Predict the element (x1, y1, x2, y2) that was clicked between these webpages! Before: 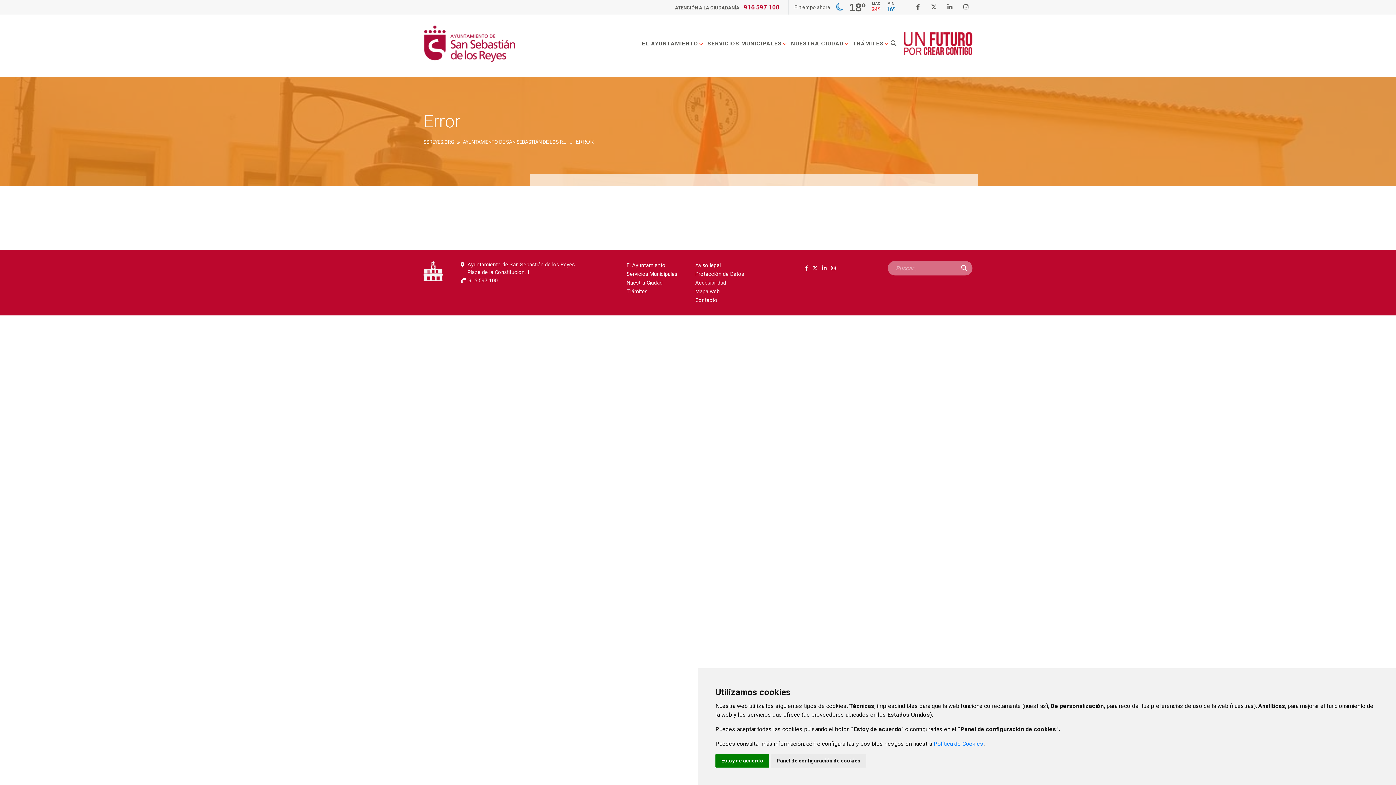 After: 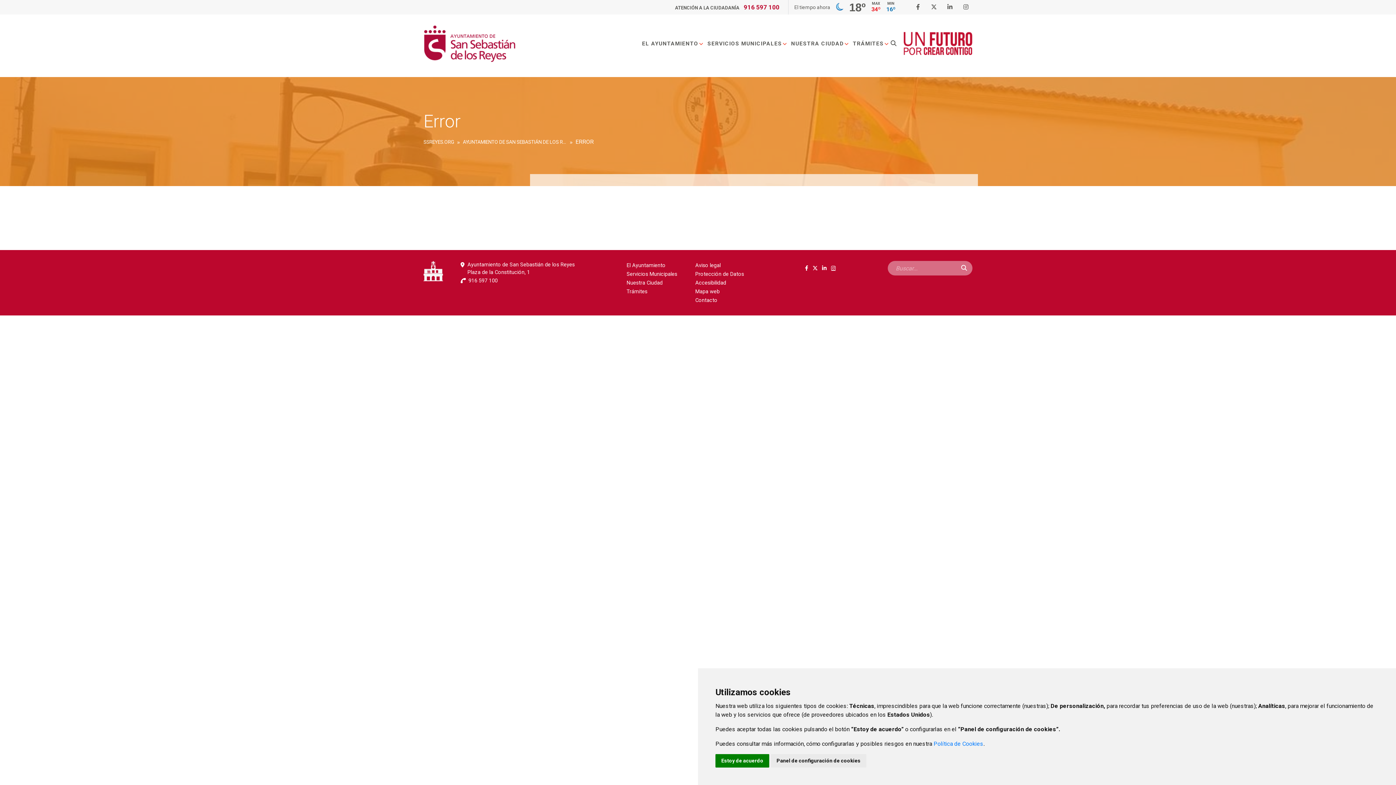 Action: bbox: (826, 265, 829, 271) label: instagram